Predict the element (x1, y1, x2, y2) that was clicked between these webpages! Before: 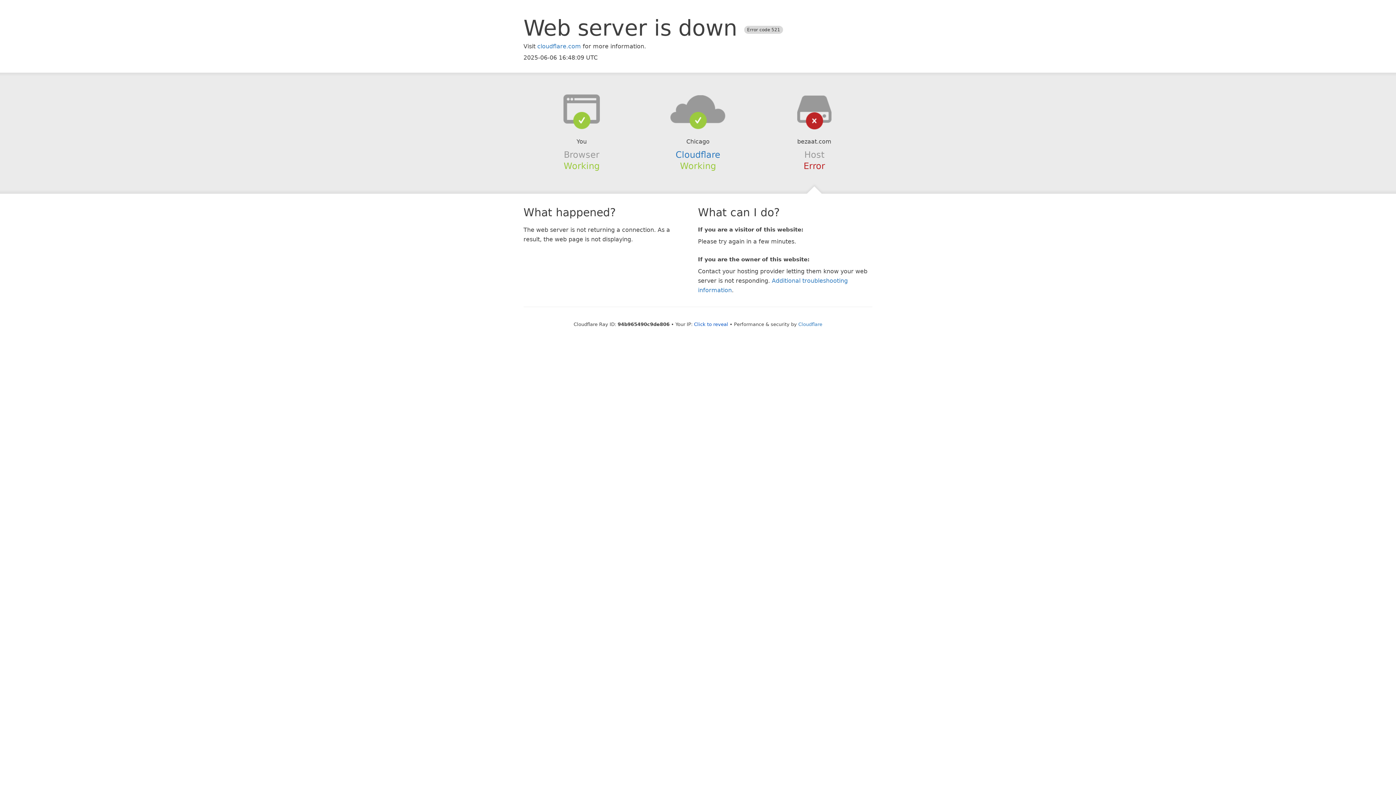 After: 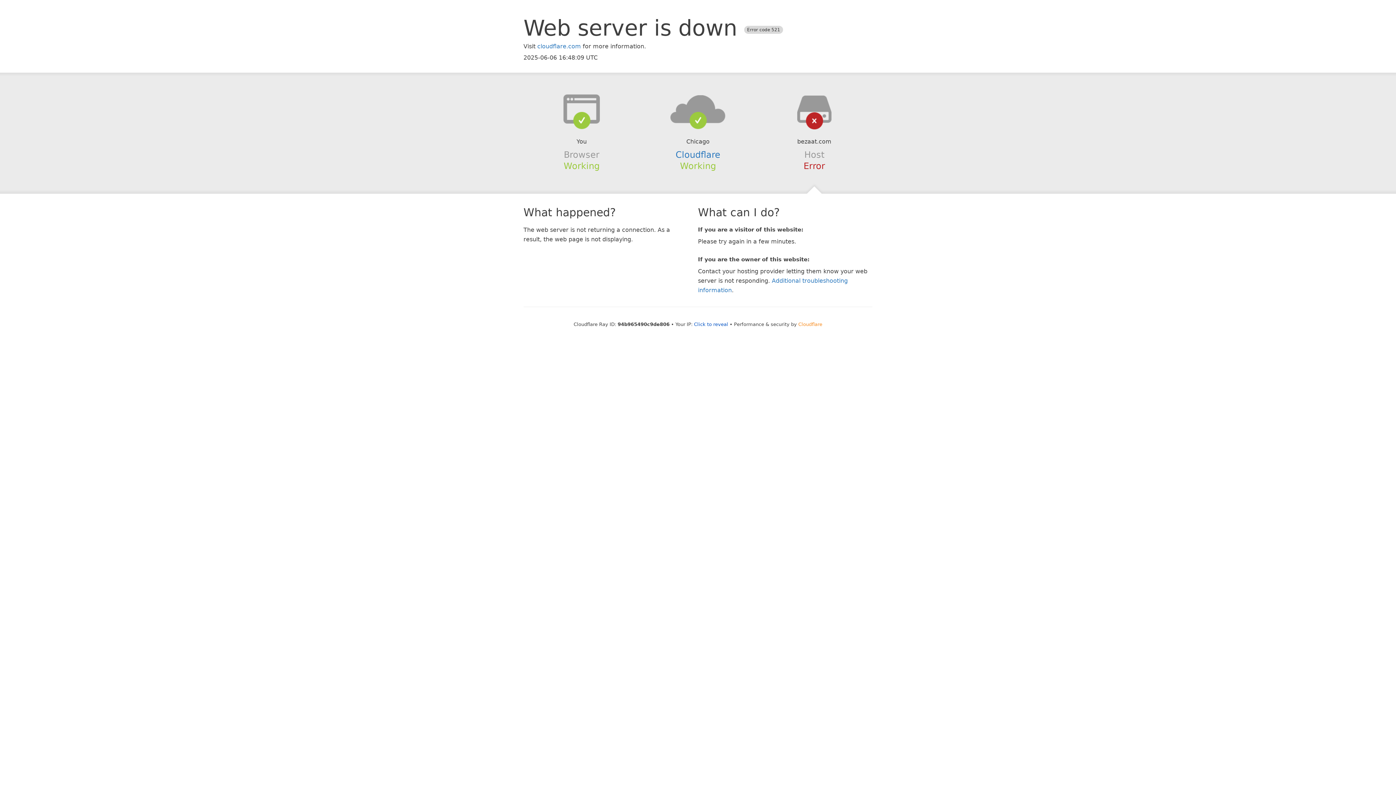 Action: bbox: (798, 321, 822, 327) label: Cloudflare